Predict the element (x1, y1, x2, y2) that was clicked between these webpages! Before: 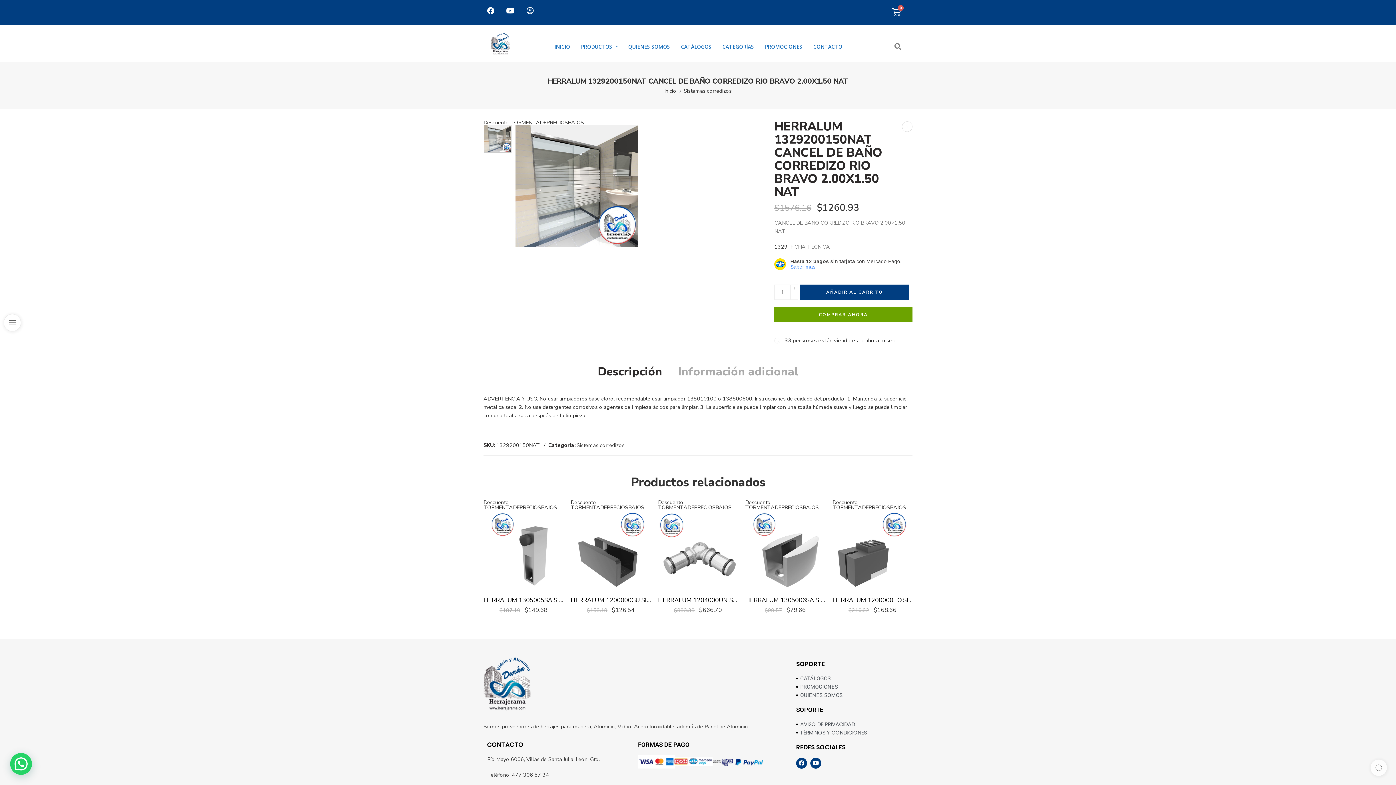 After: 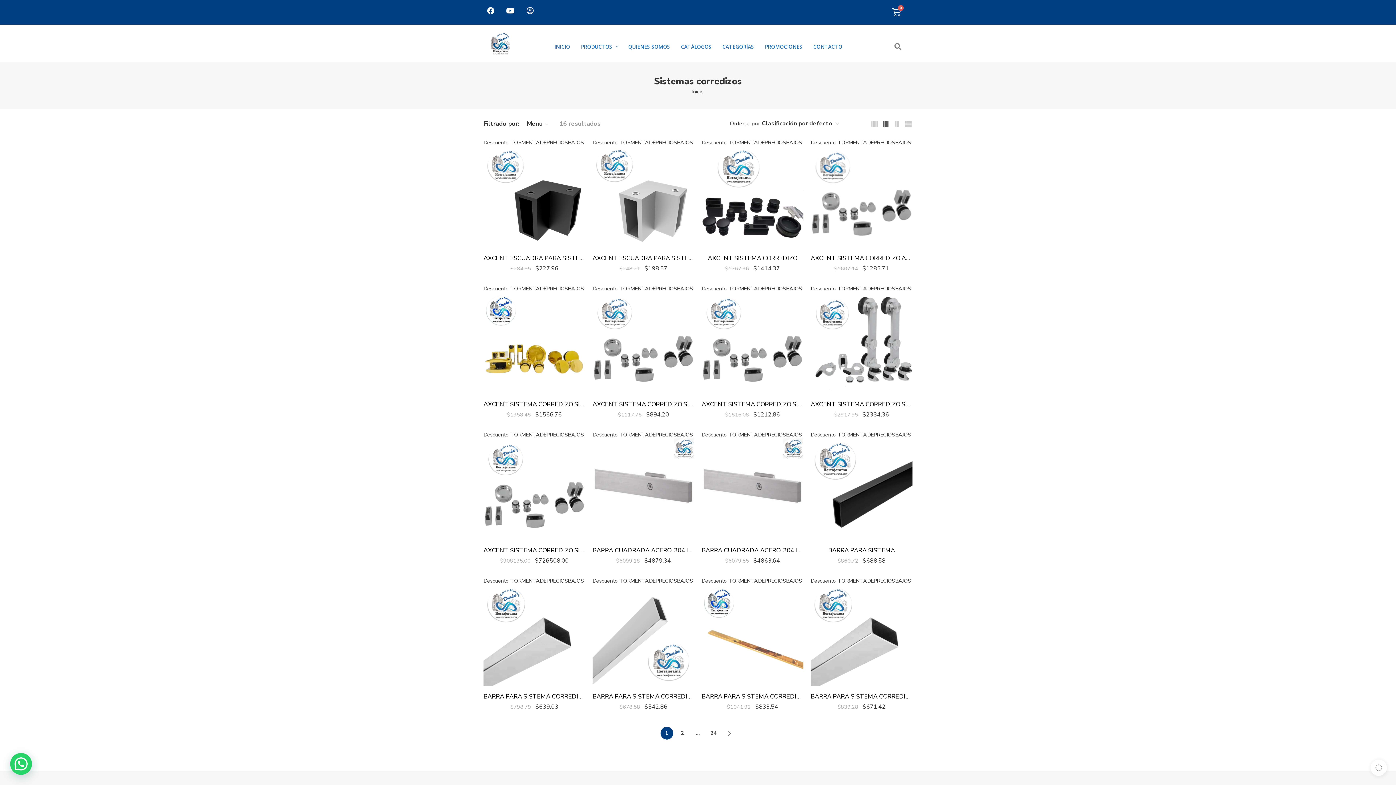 Action: bbox: (683, 86, 731, 95) label: Sistemas corredizos